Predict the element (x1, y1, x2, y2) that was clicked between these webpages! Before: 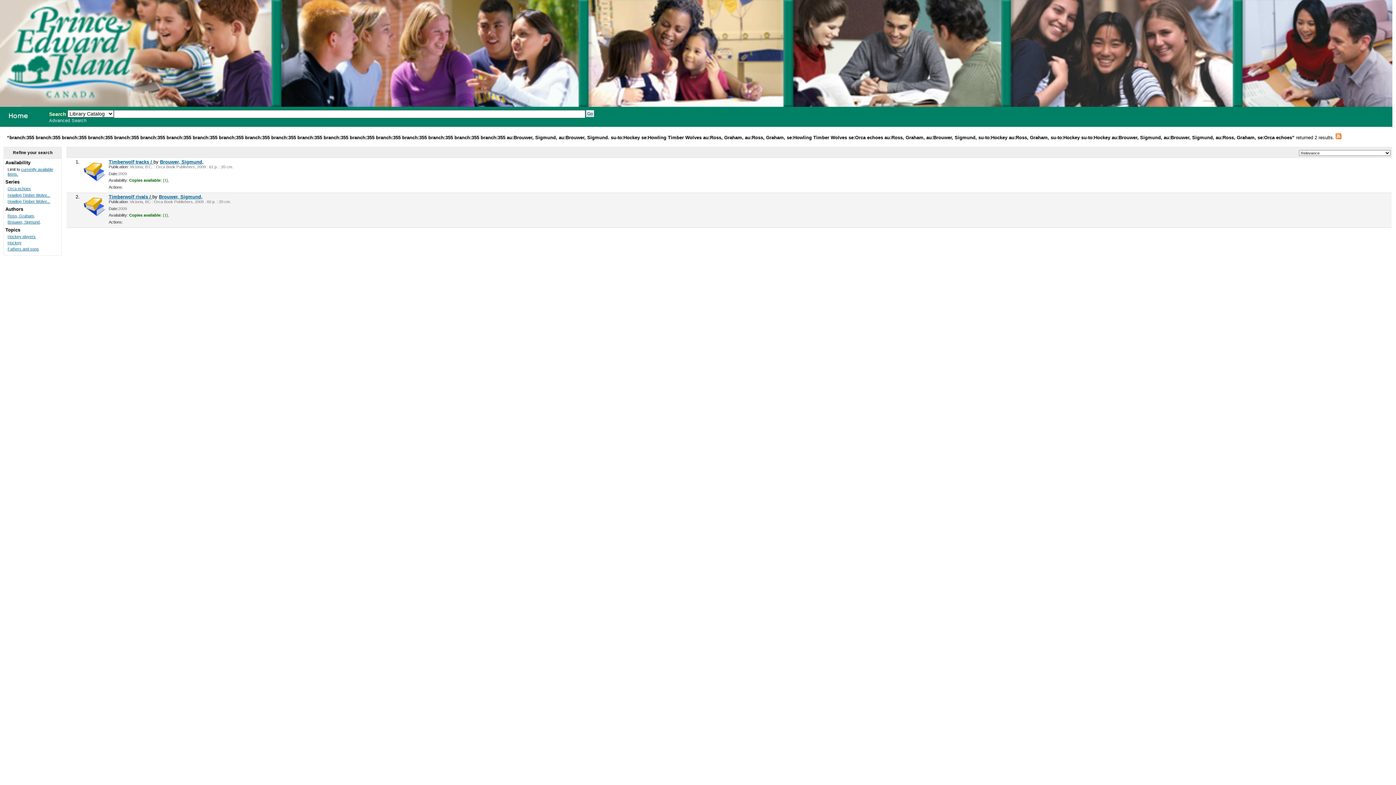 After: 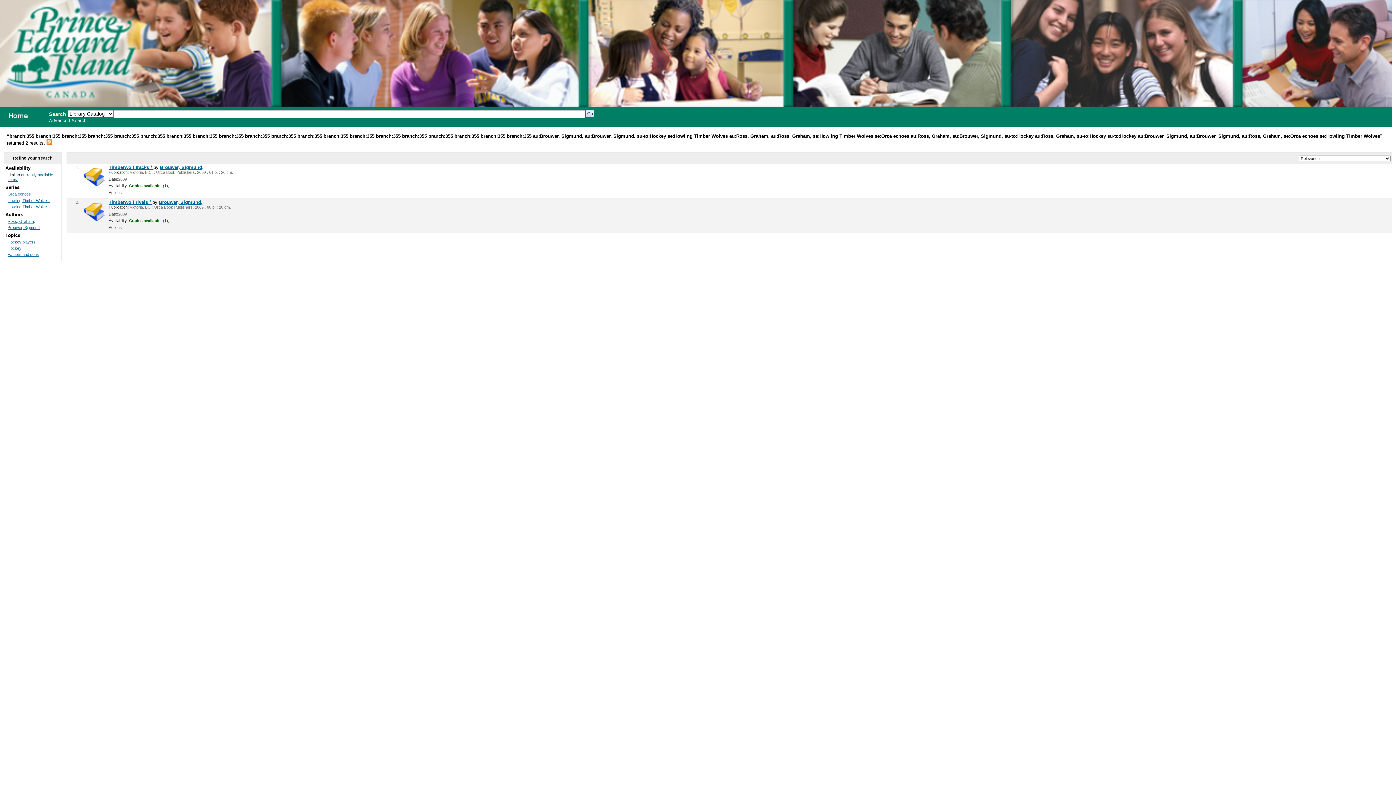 Action: label: Howling Timber Wolve... bbox: (7, 192, 50, 197)